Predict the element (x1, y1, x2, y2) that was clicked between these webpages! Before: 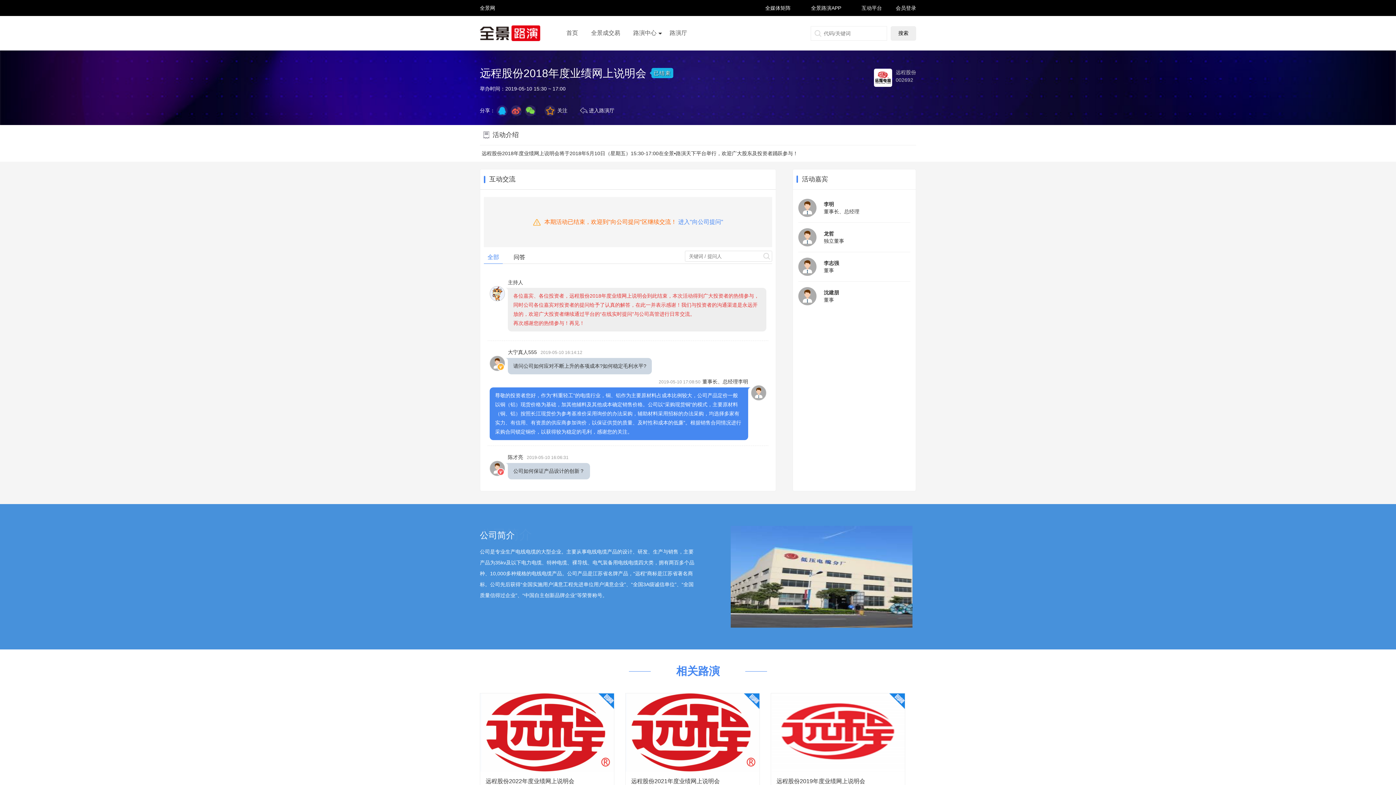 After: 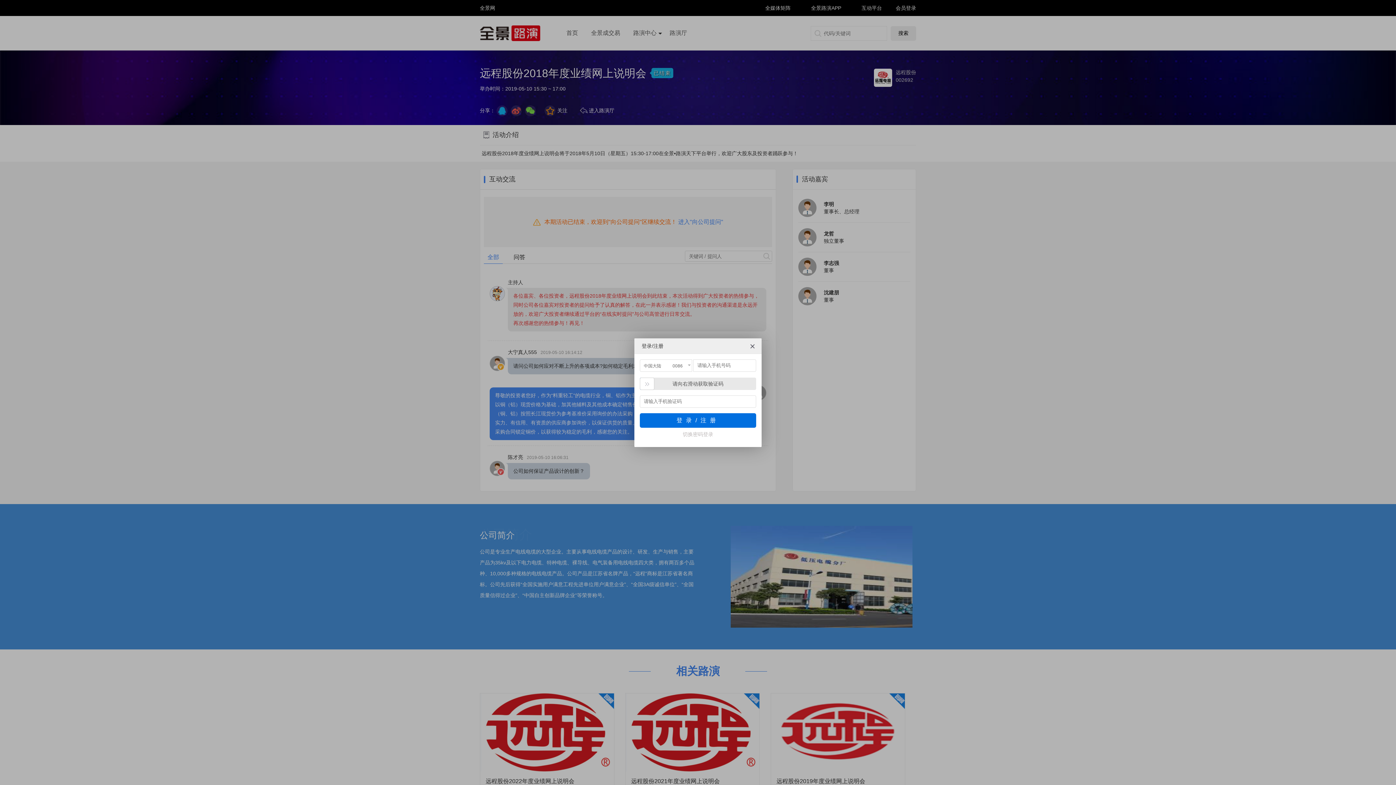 Action: bbox: (892, 0, 918, 16) label: 会员登录